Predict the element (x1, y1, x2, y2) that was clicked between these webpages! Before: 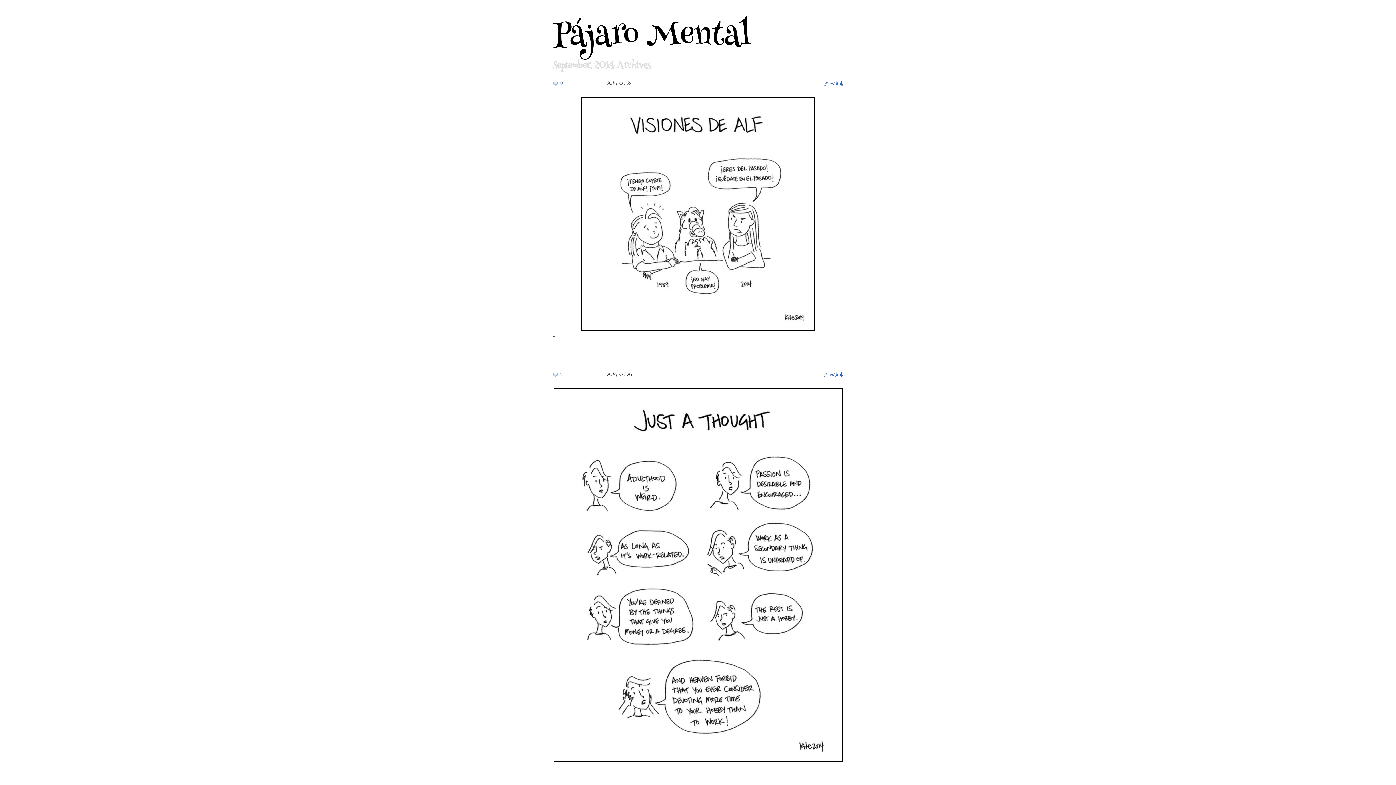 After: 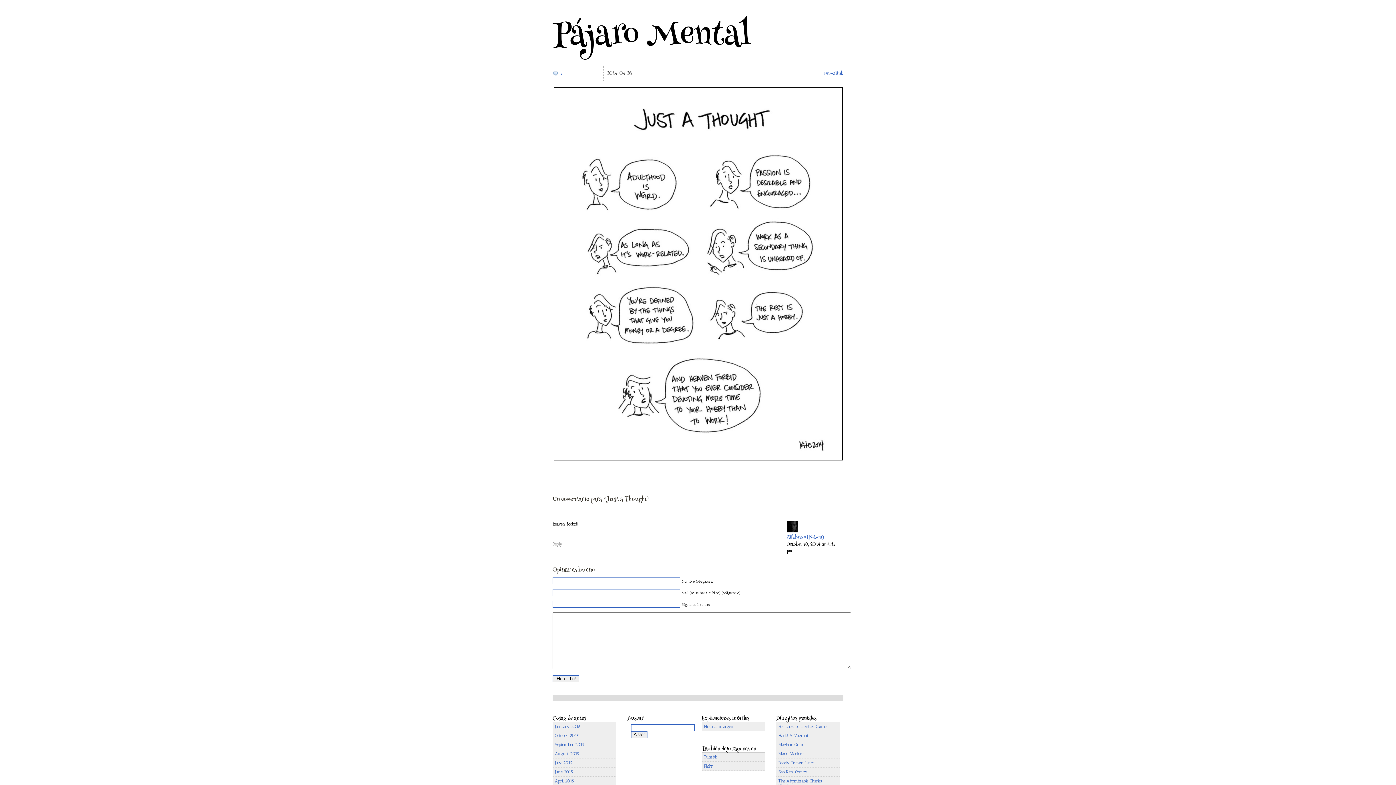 Action: bbox: (552, 388, 843, 762)